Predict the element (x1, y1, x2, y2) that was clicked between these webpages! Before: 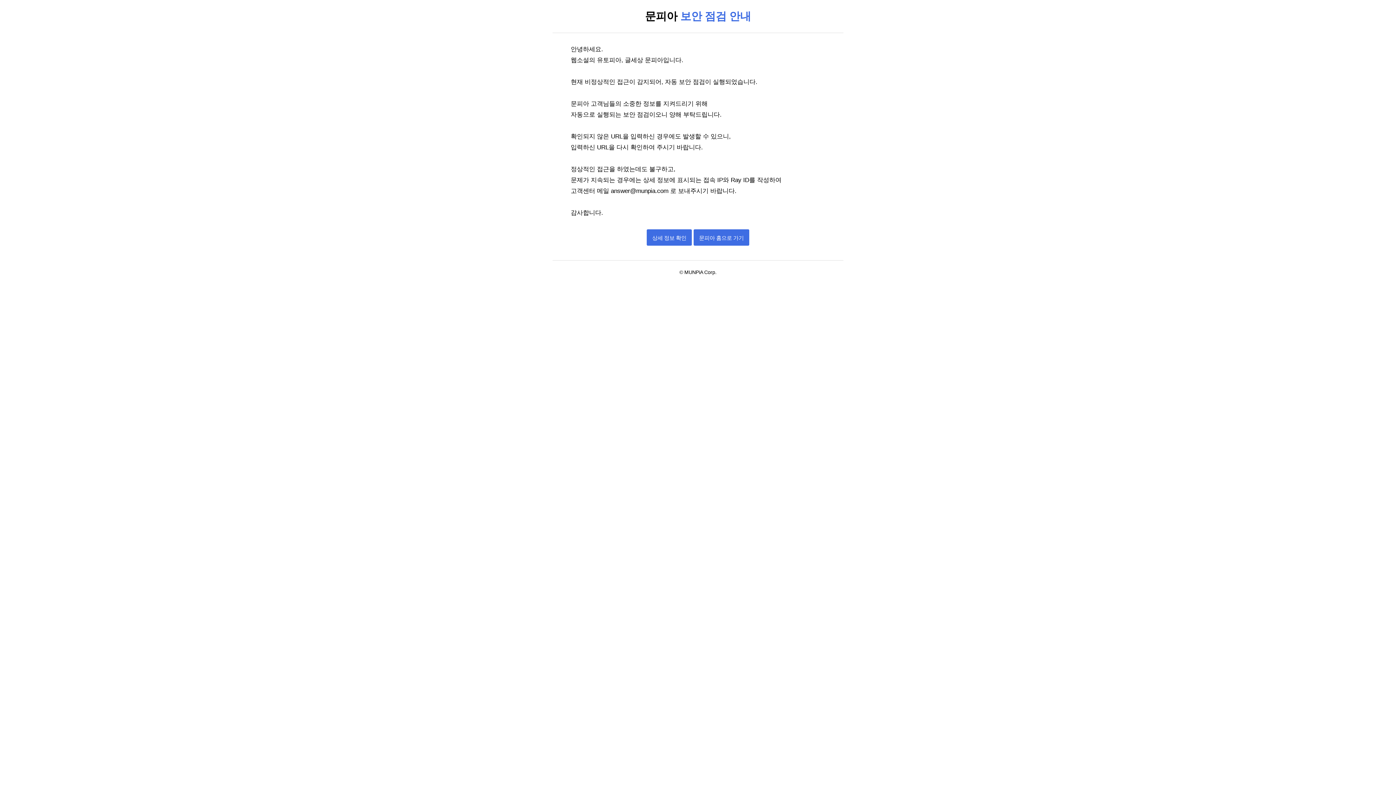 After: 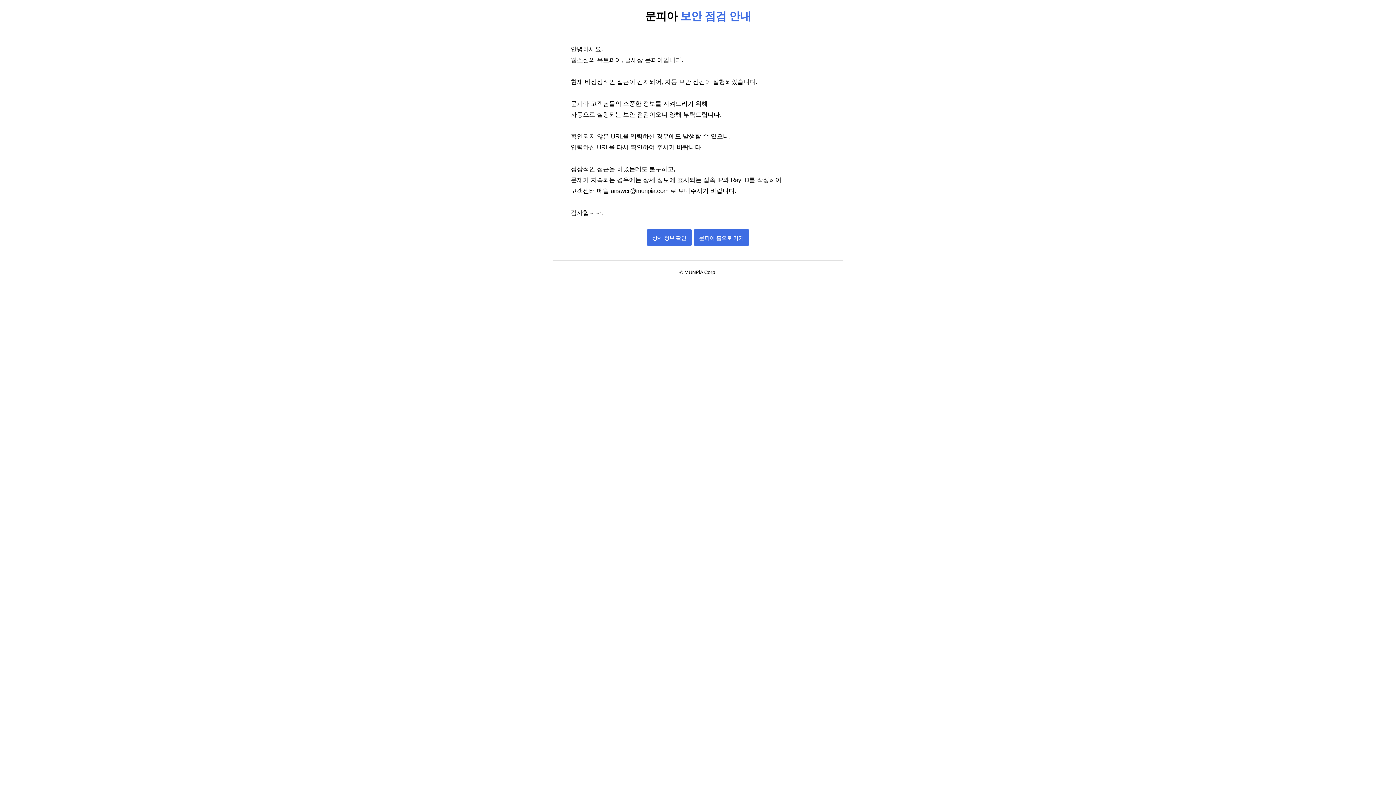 Action: label: answer@munpia.com  bbox: (611, 187, 670, 194)